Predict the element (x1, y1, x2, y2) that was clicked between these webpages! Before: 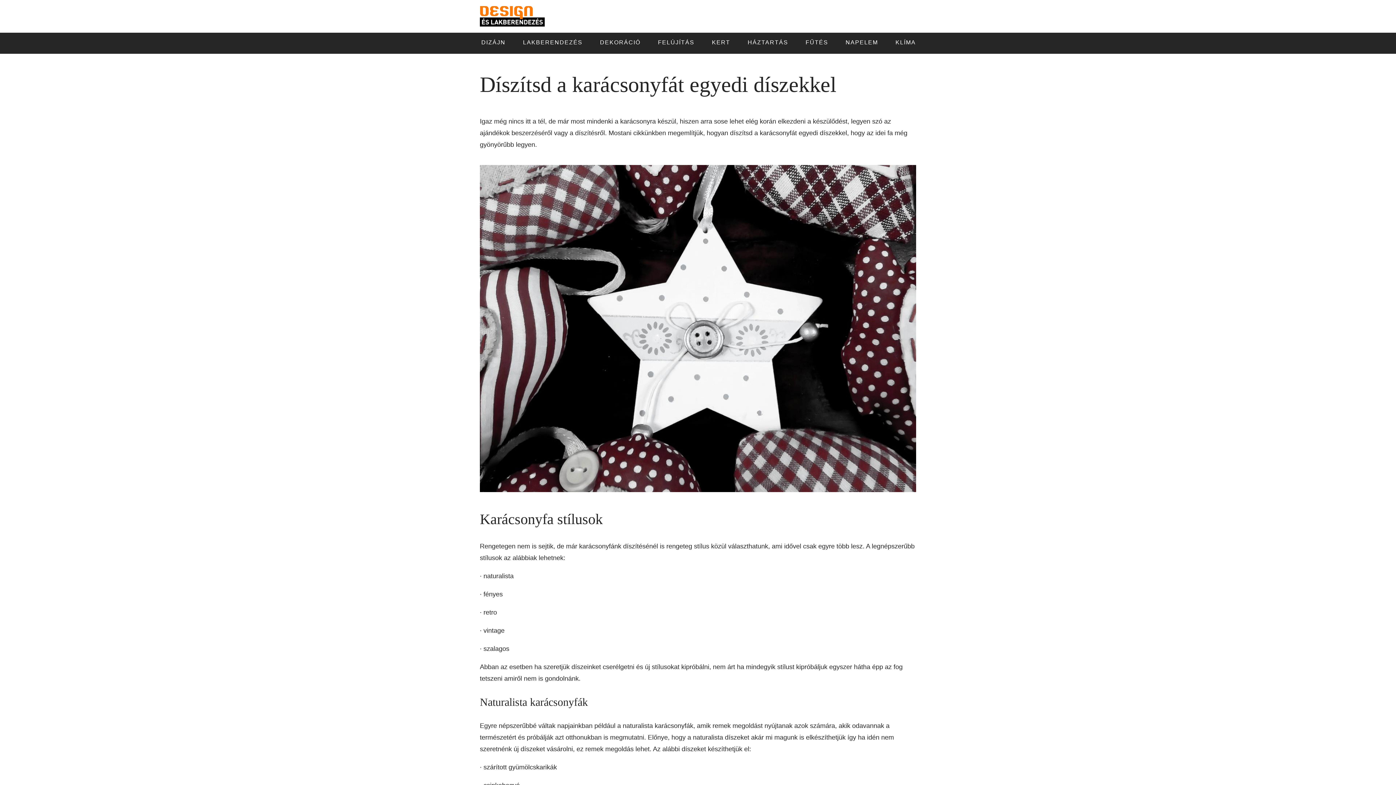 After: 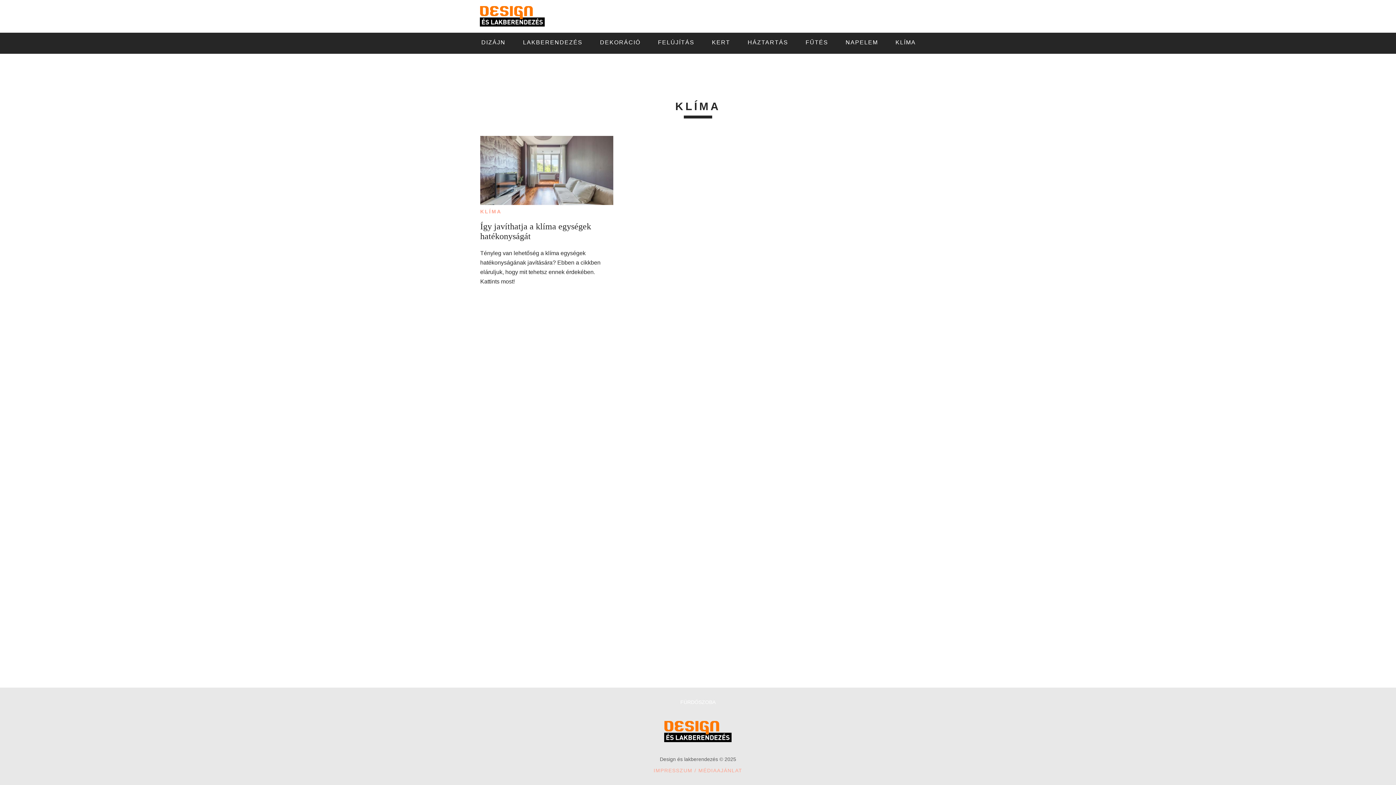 Action: label: KLÍMA bbox: (892, 37, 919, 48)